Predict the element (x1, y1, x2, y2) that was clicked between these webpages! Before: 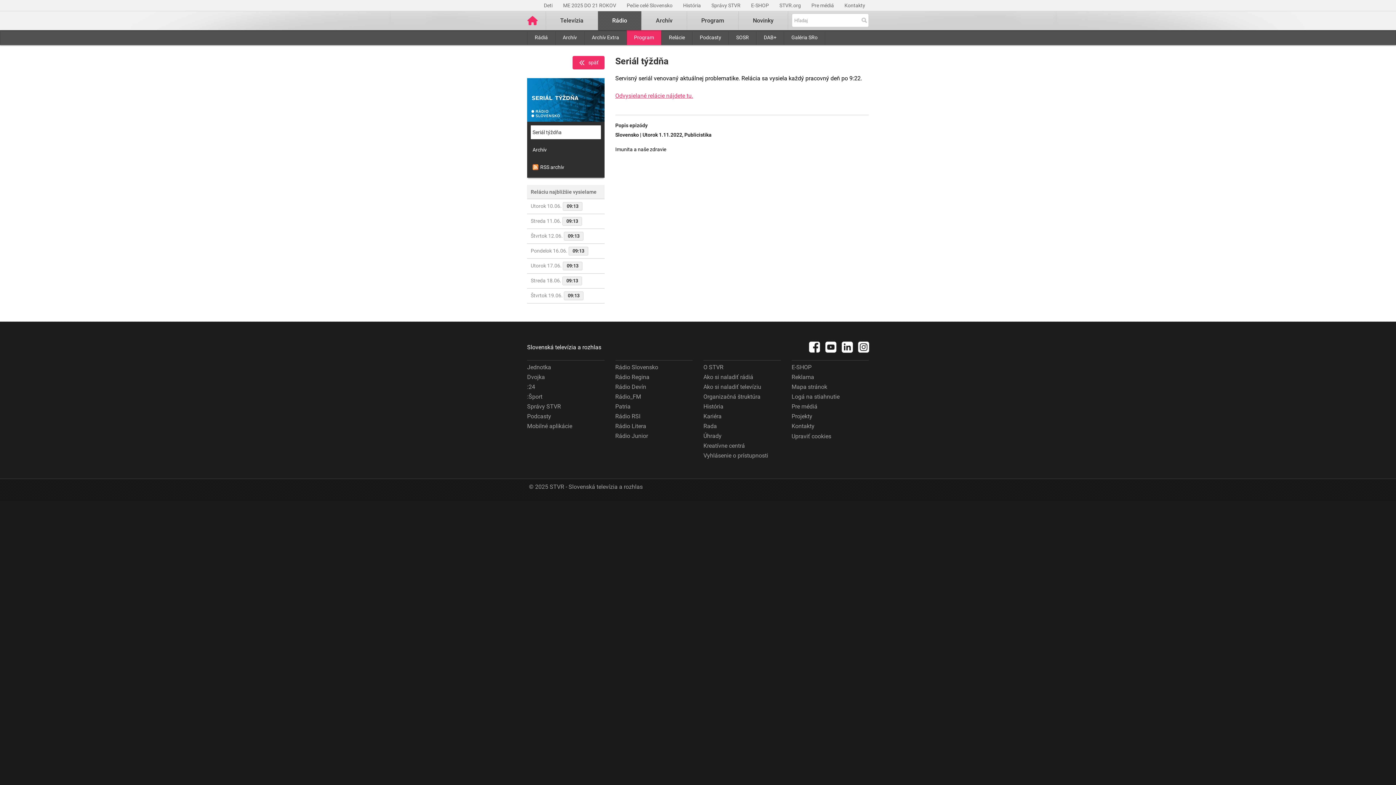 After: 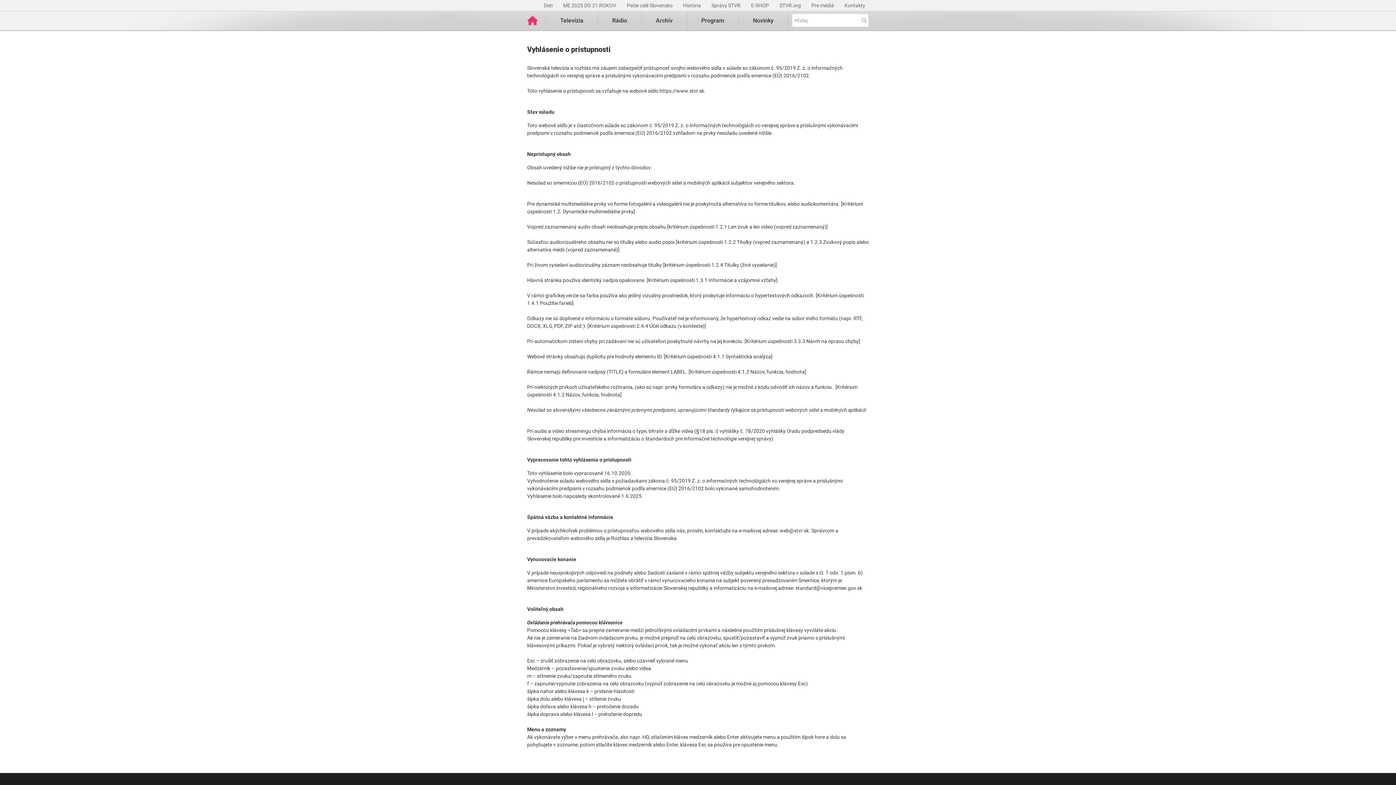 Action: bbox: (703, 450, 768, 460) label: Vyhlásenie o prístupnosti